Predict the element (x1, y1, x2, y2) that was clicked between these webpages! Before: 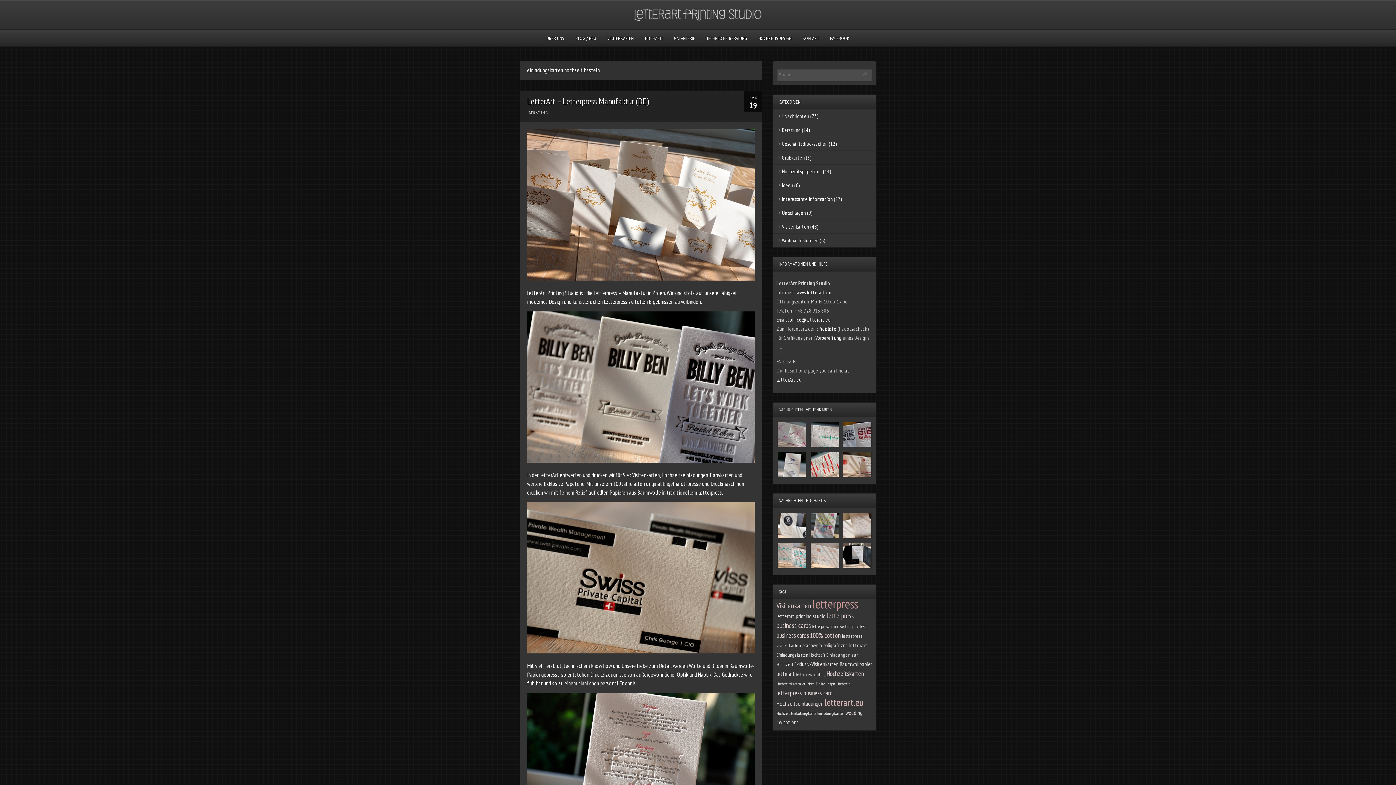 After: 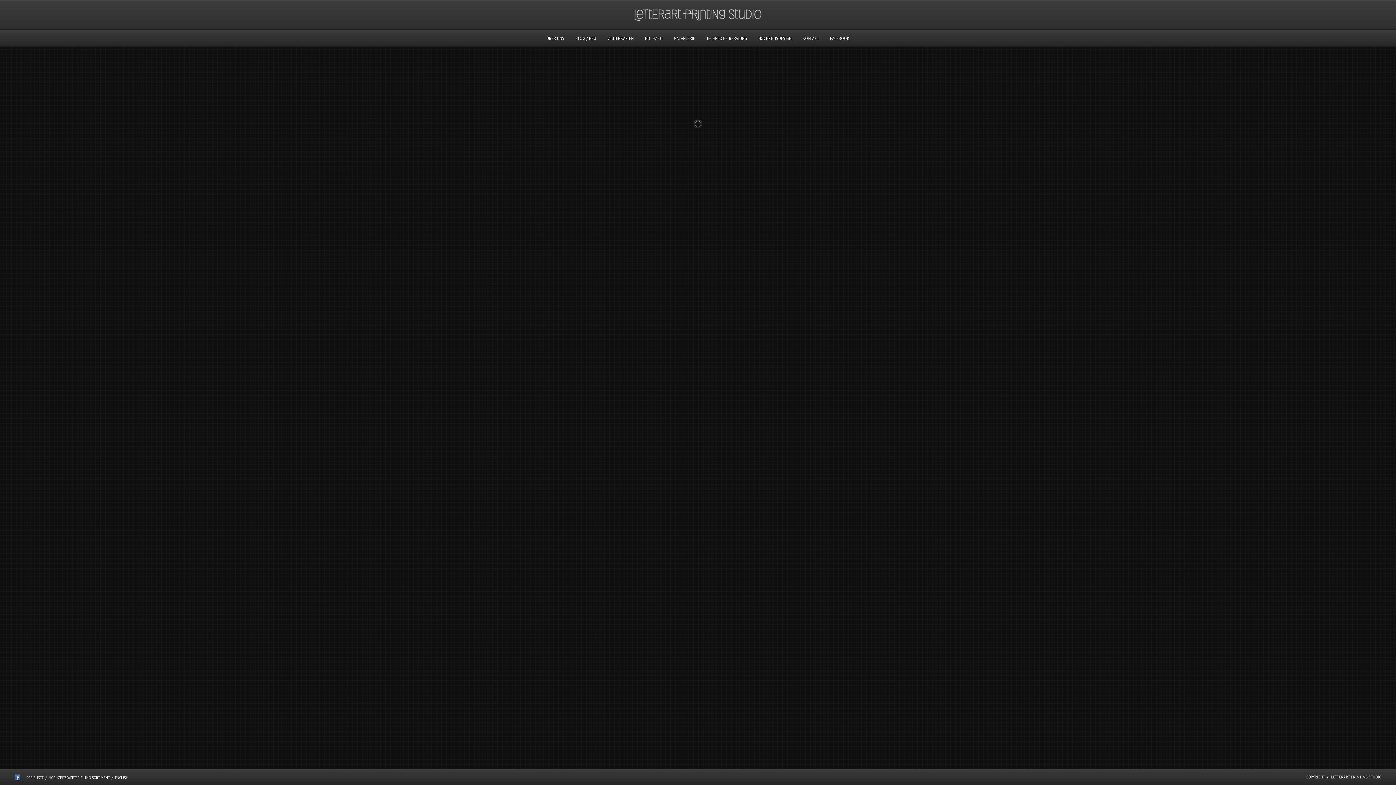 Action: bbox: (669, 29, 700, 46) label: GALANTERIE